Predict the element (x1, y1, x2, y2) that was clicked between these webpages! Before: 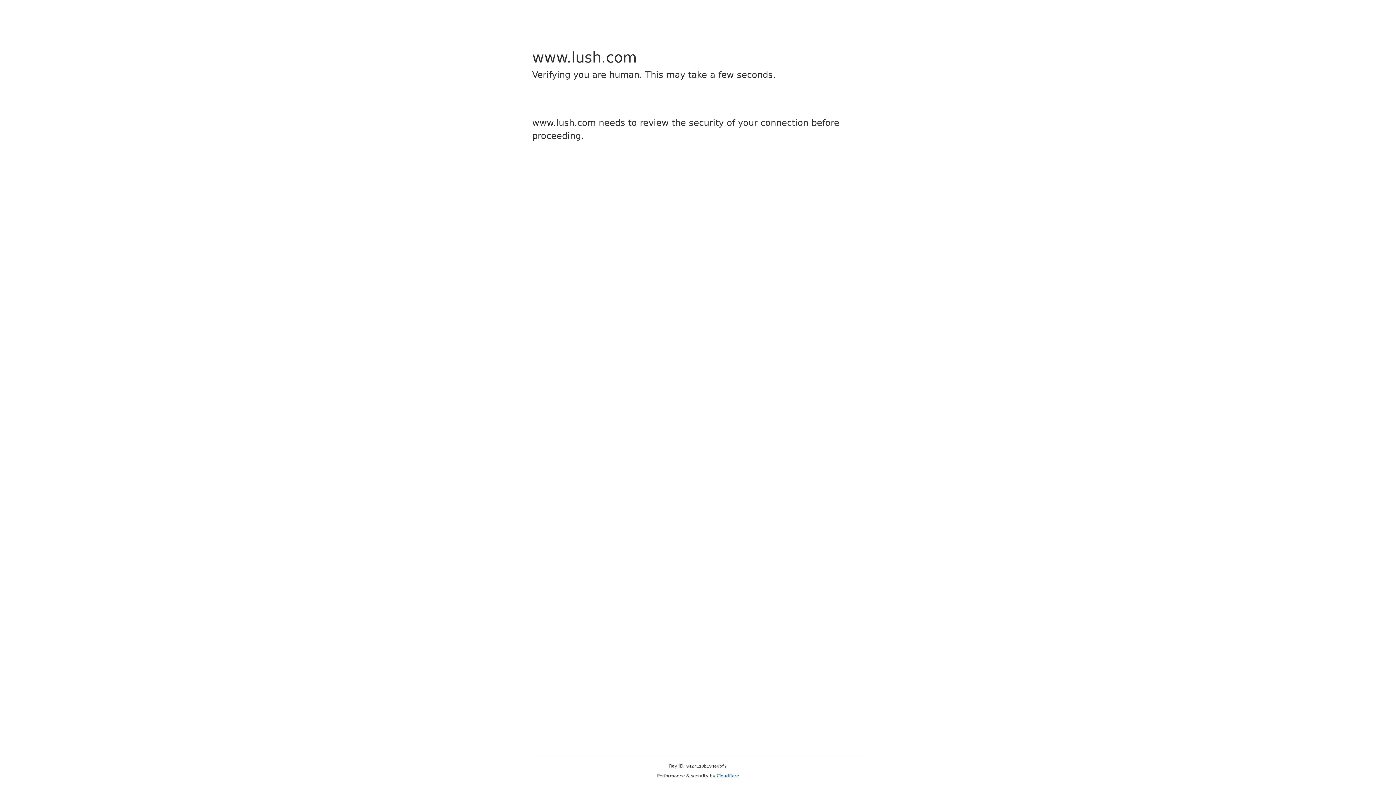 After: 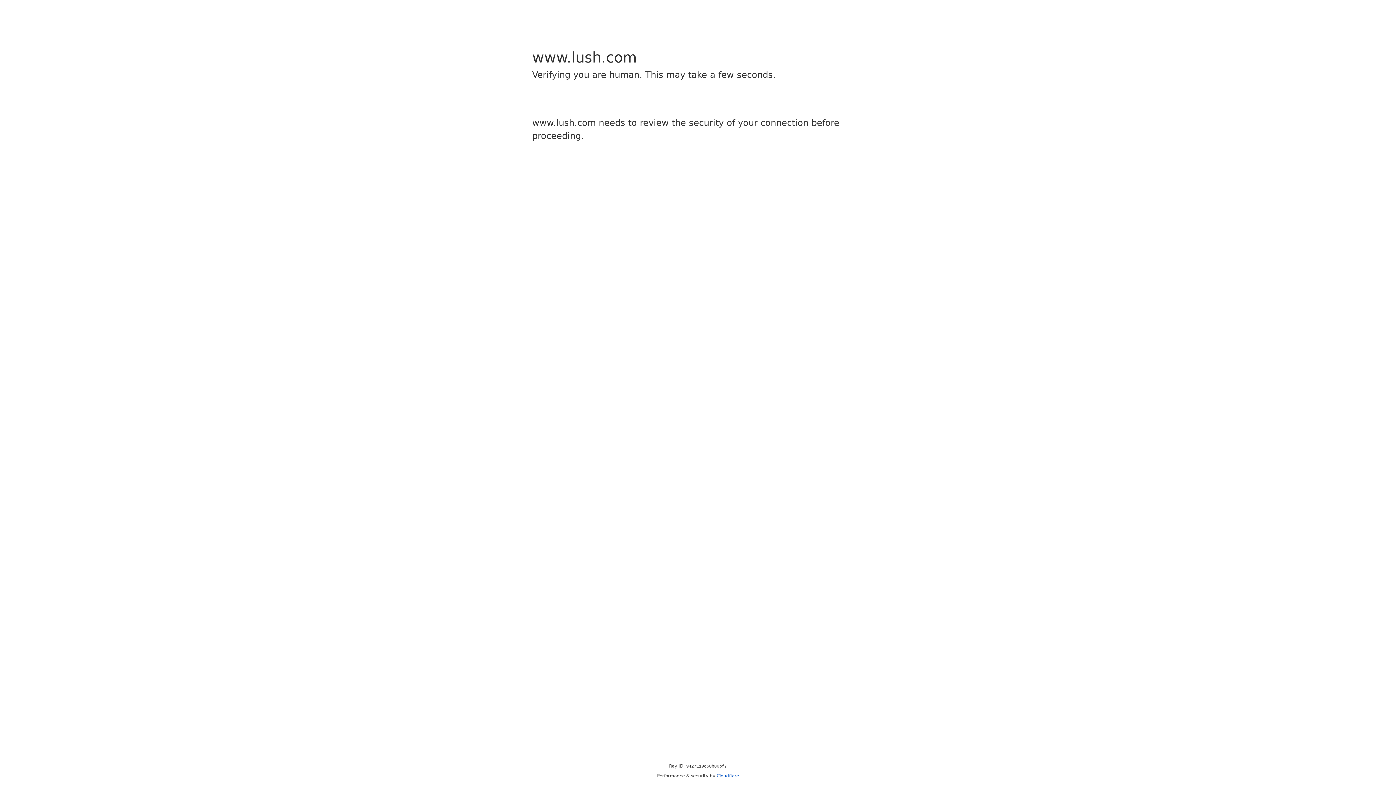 Action: bbox: (716, 773, 739, 778) label: Cloudflare